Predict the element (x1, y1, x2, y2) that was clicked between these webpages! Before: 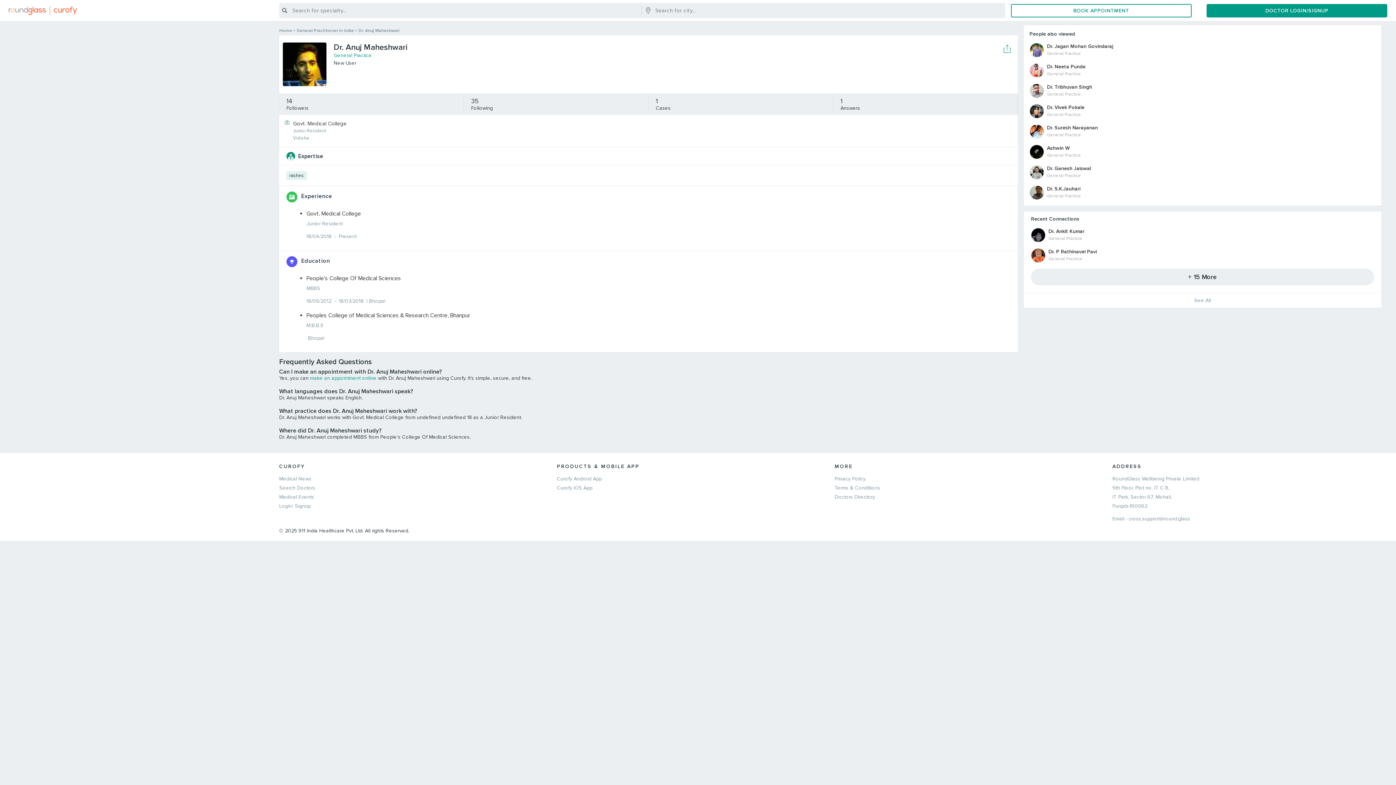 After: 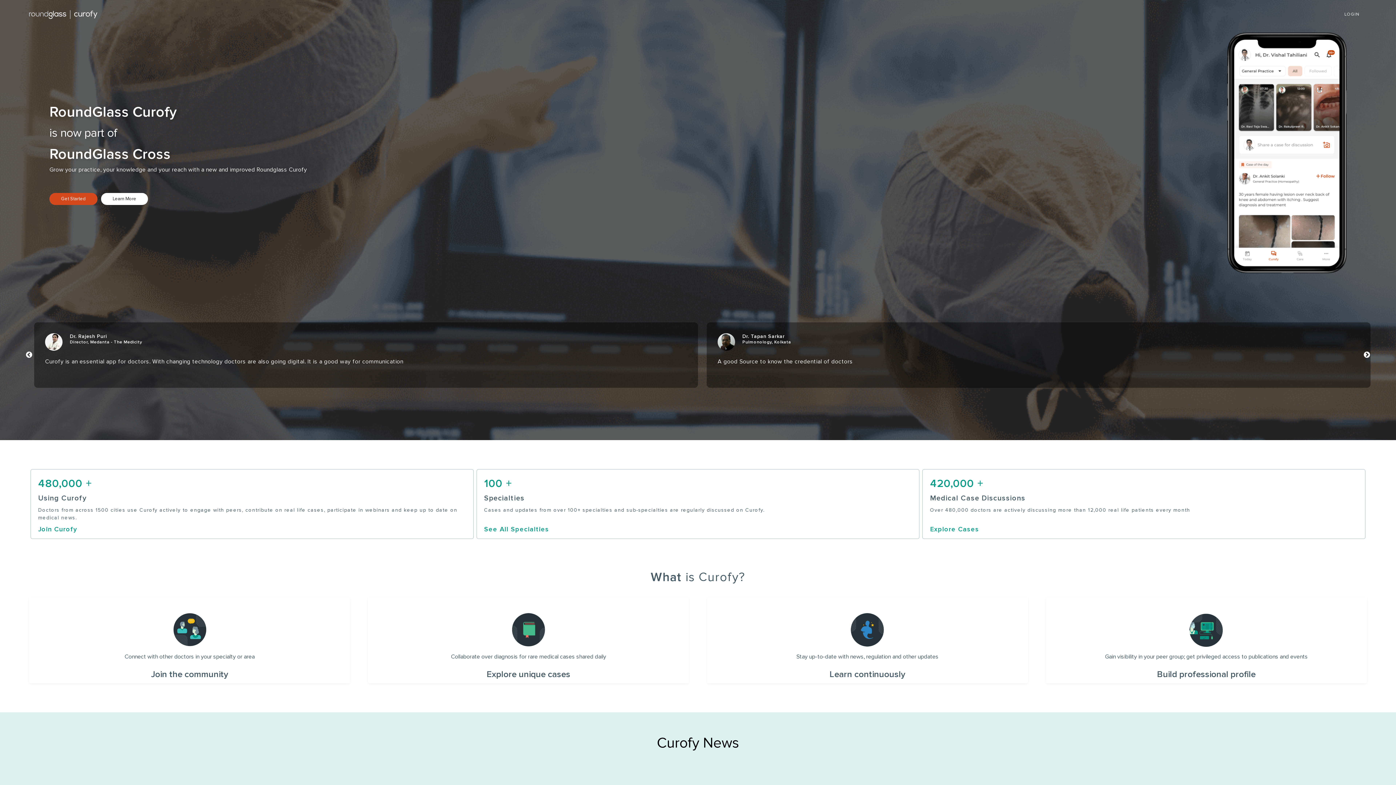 Action: bbox: (8, 6, 77, 13)